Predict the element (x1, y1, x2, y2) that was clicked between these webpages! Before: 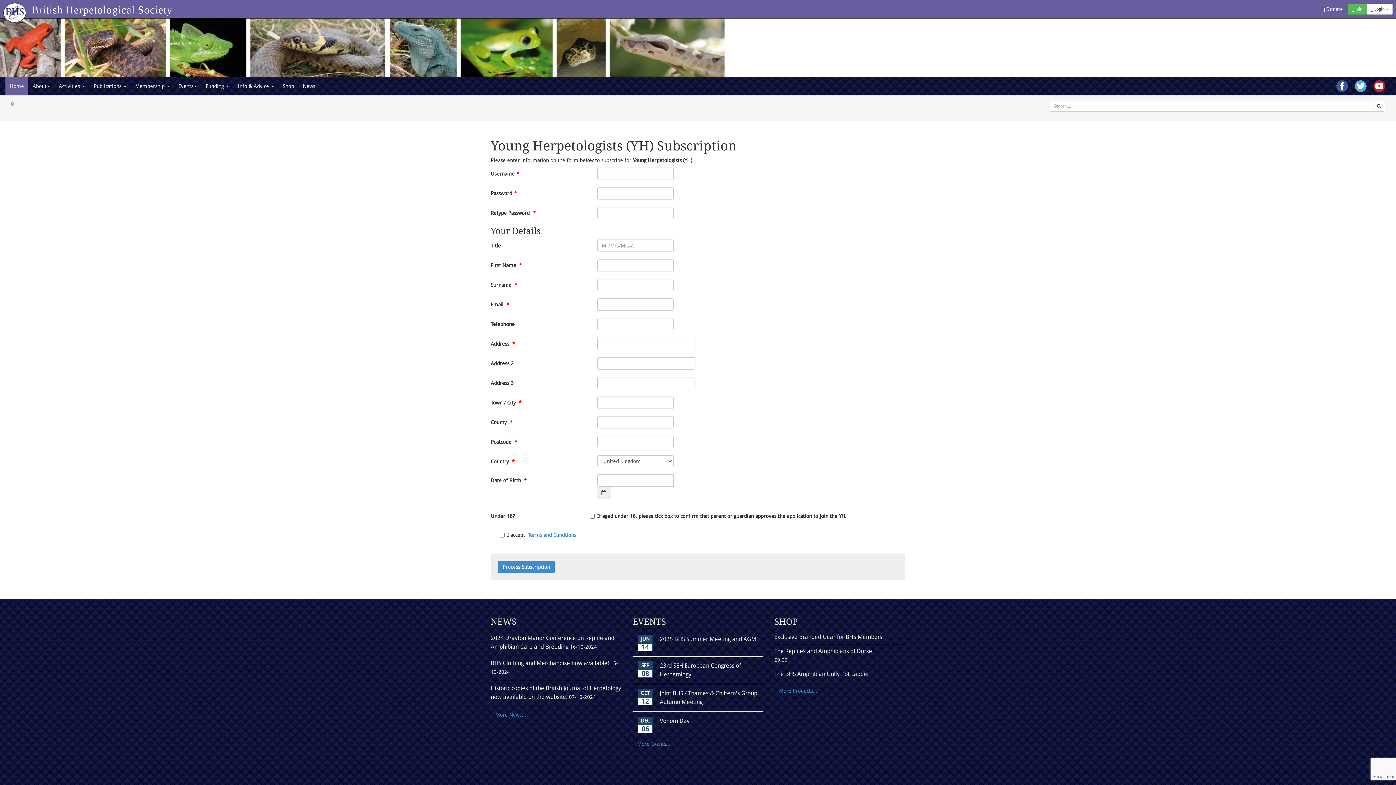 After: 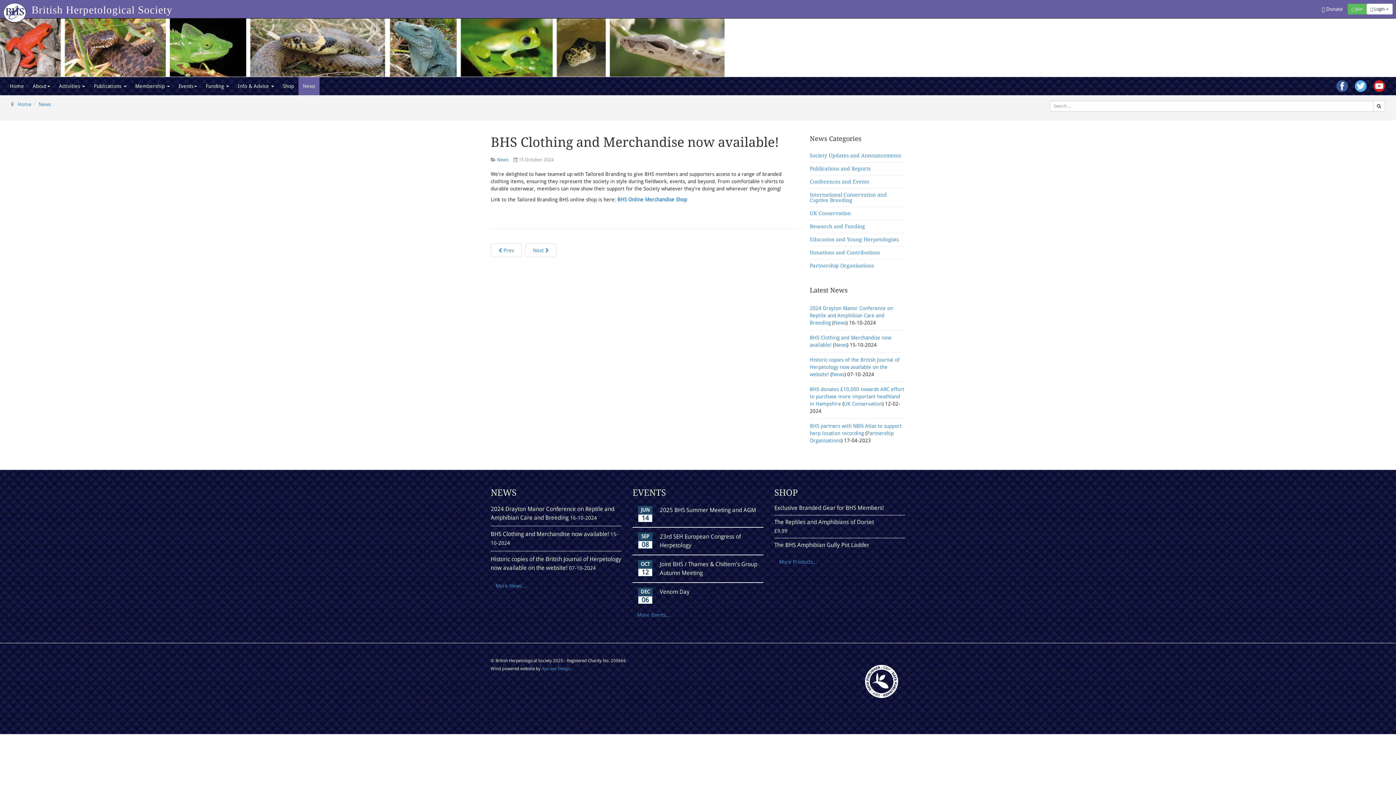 Action: label: BHS Clothing and Merchandise now available!  bbox: (490, 660, 610, 666)